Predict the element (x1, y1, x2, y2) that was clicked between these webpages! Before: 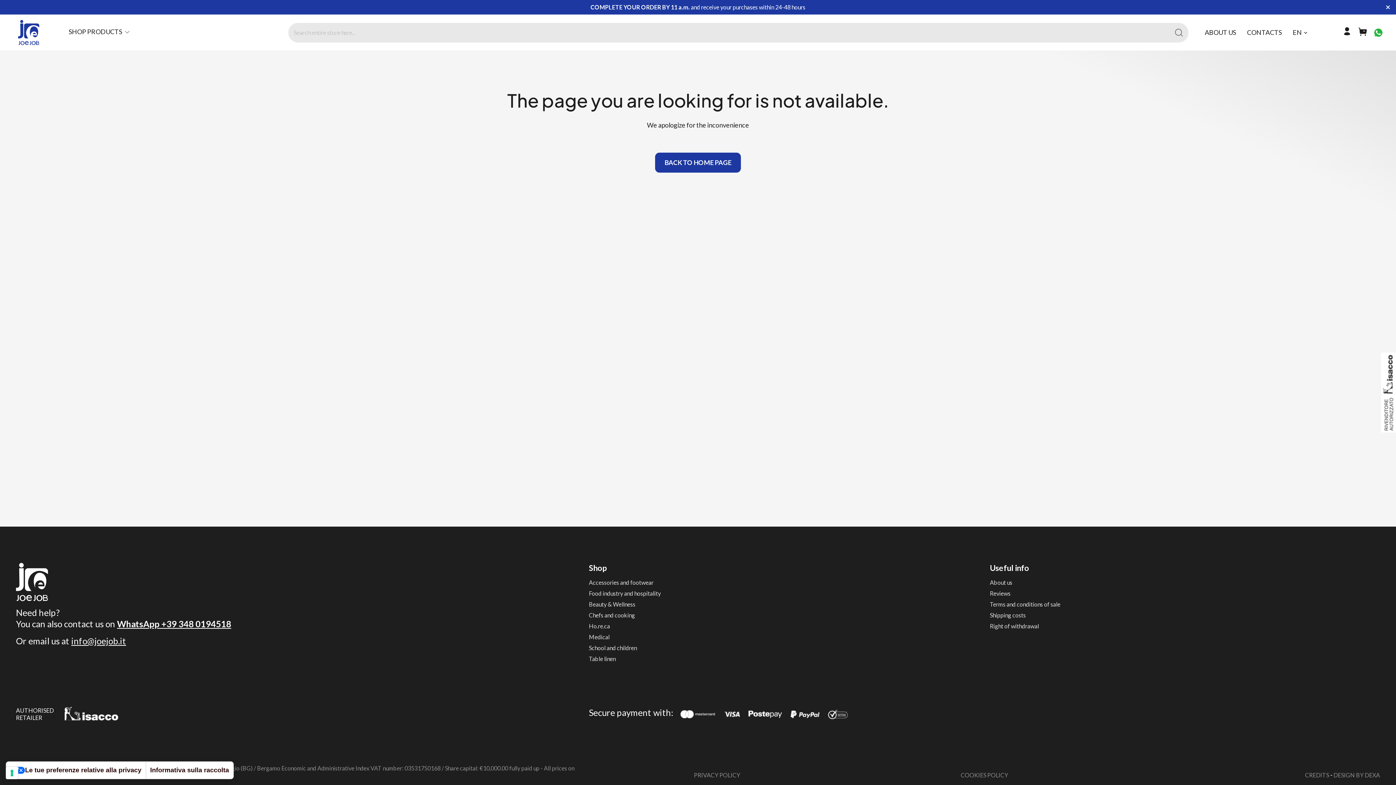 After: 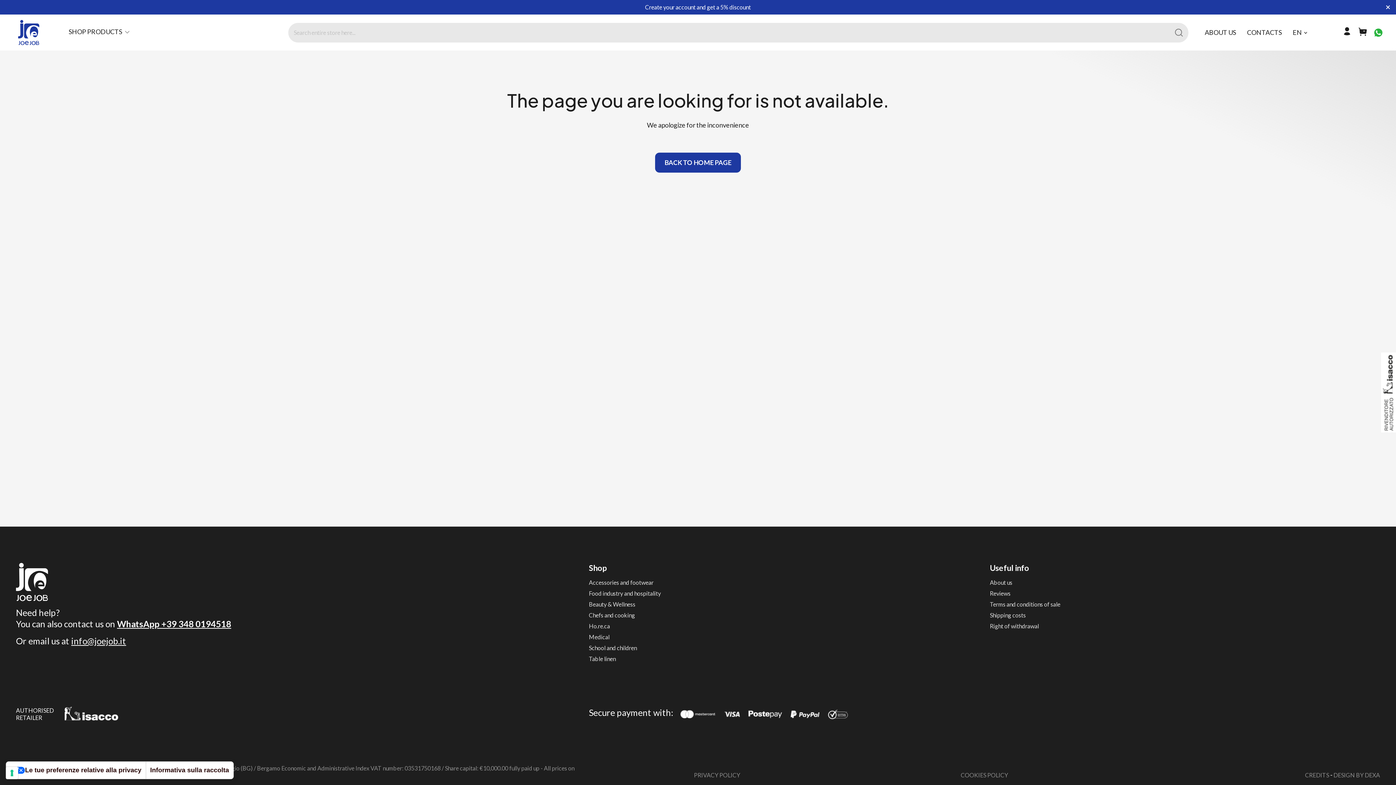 Action: bbox: (64, 710, 119, 718)